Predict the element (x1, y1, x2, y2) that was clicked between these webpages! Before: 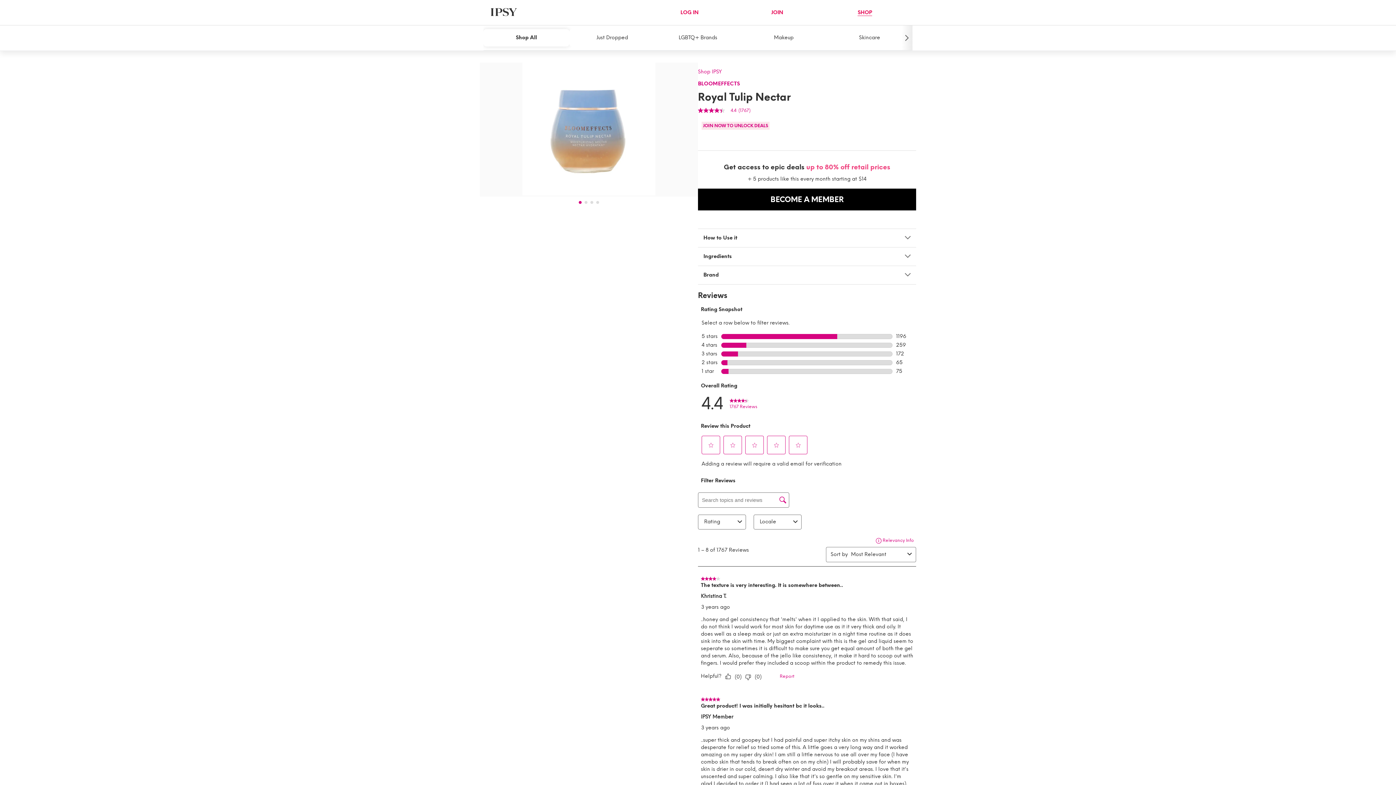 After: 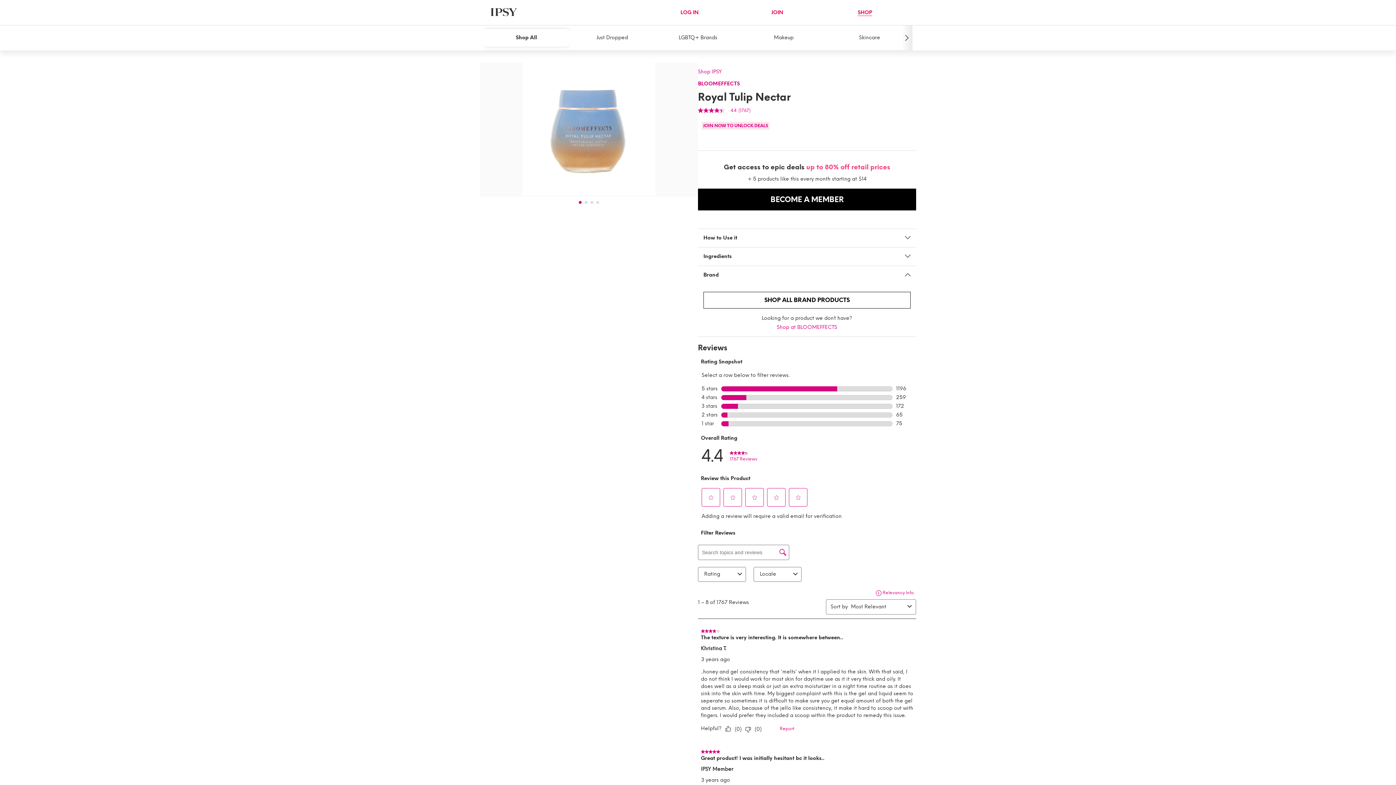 Action: label: Brand bbox: (703, 265, 910, 272)